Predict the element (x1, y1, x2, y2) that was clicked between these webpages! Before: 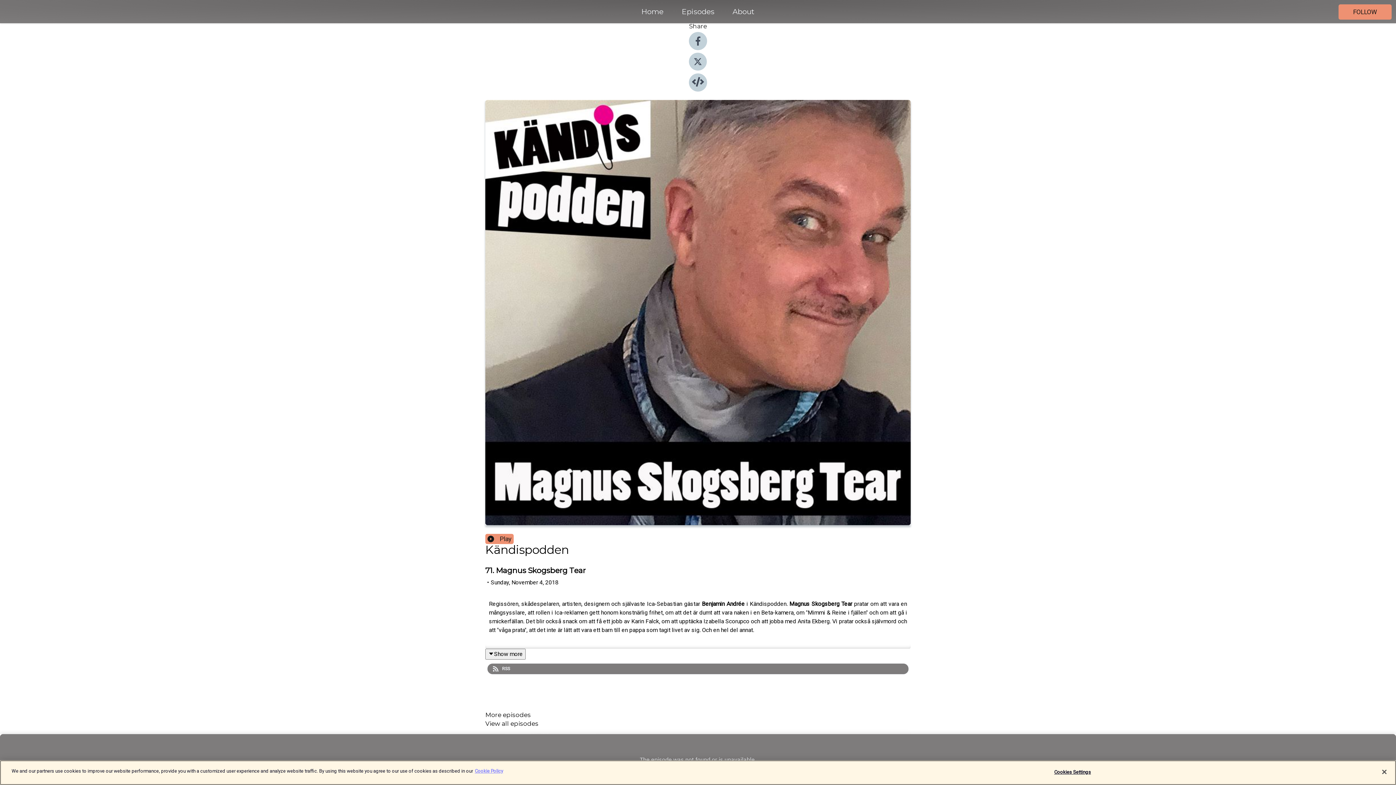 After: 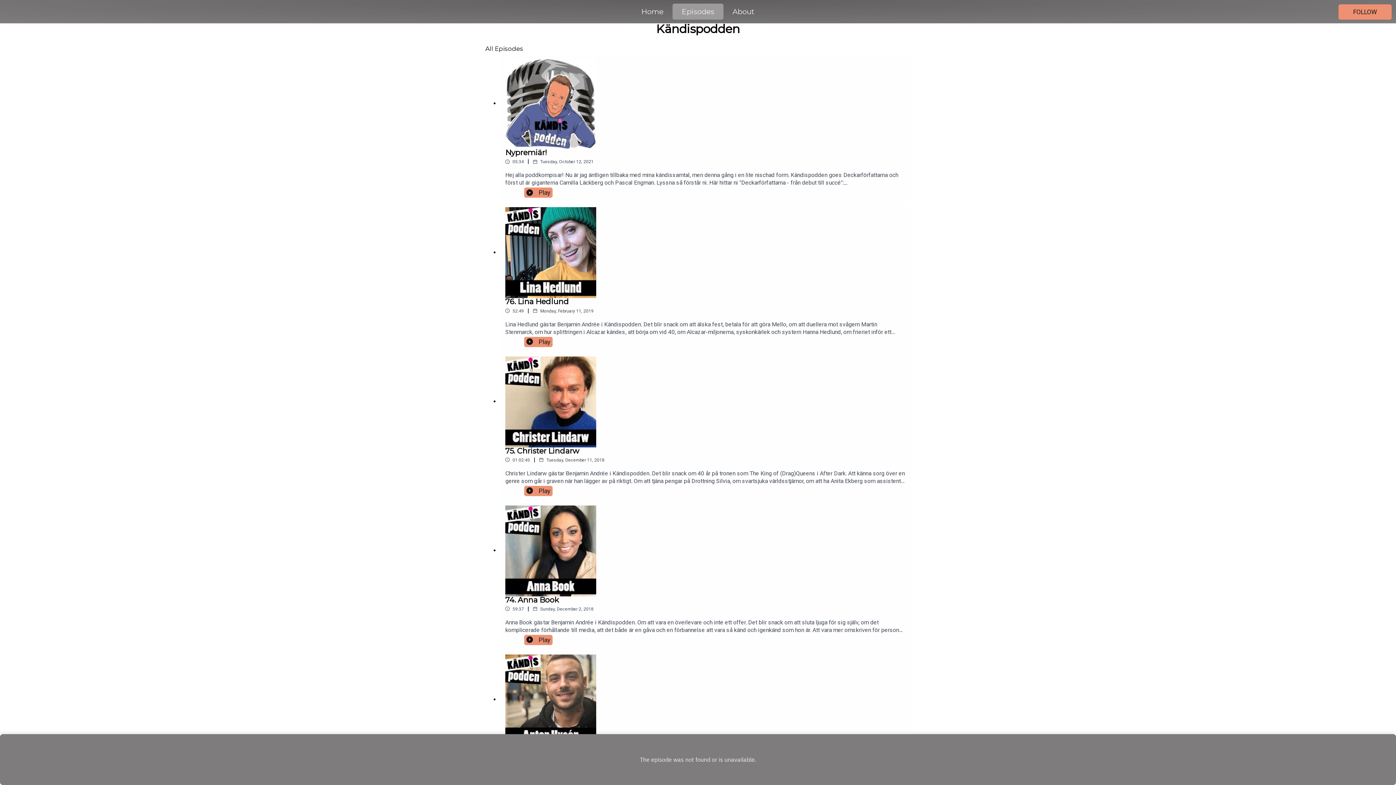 Action: bbox: (672, 5, 723, 18) label: Episodes